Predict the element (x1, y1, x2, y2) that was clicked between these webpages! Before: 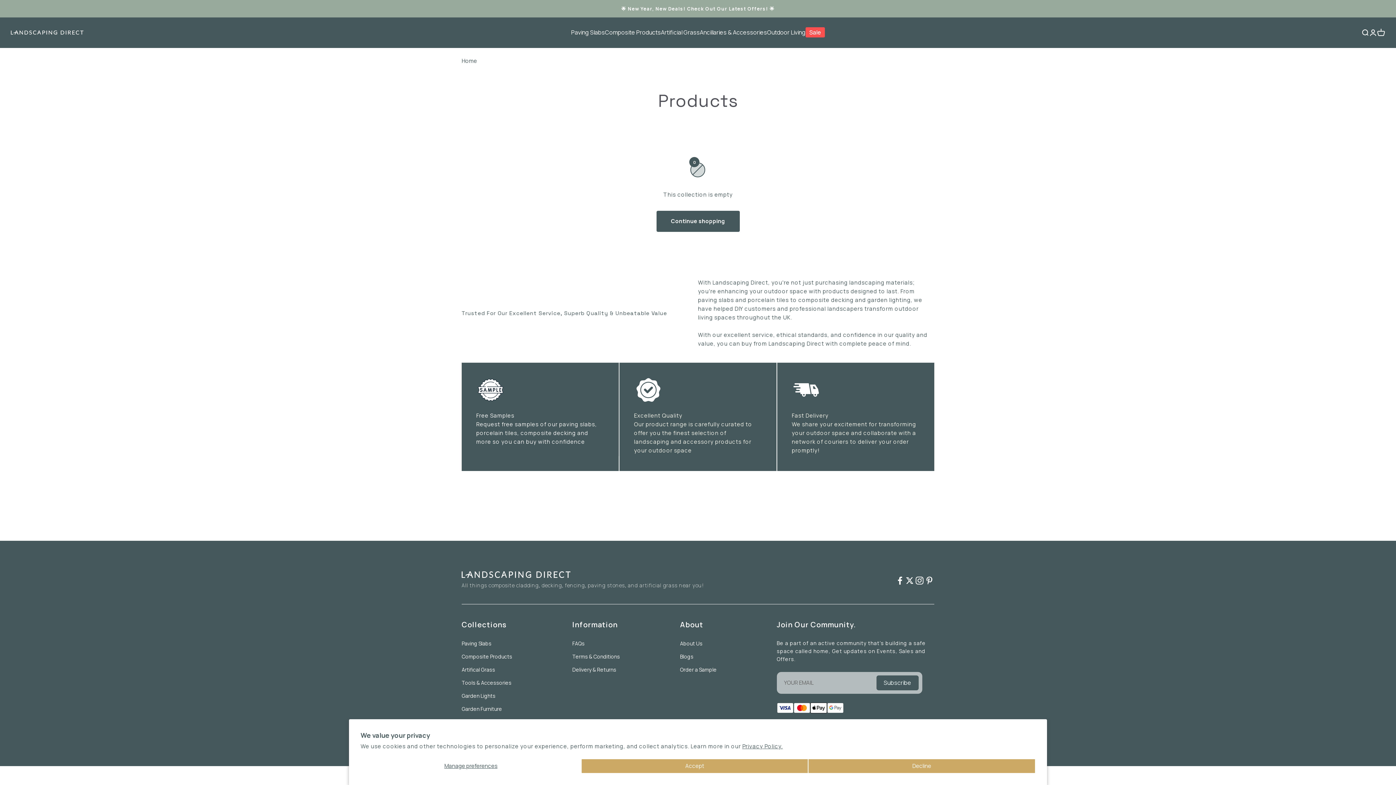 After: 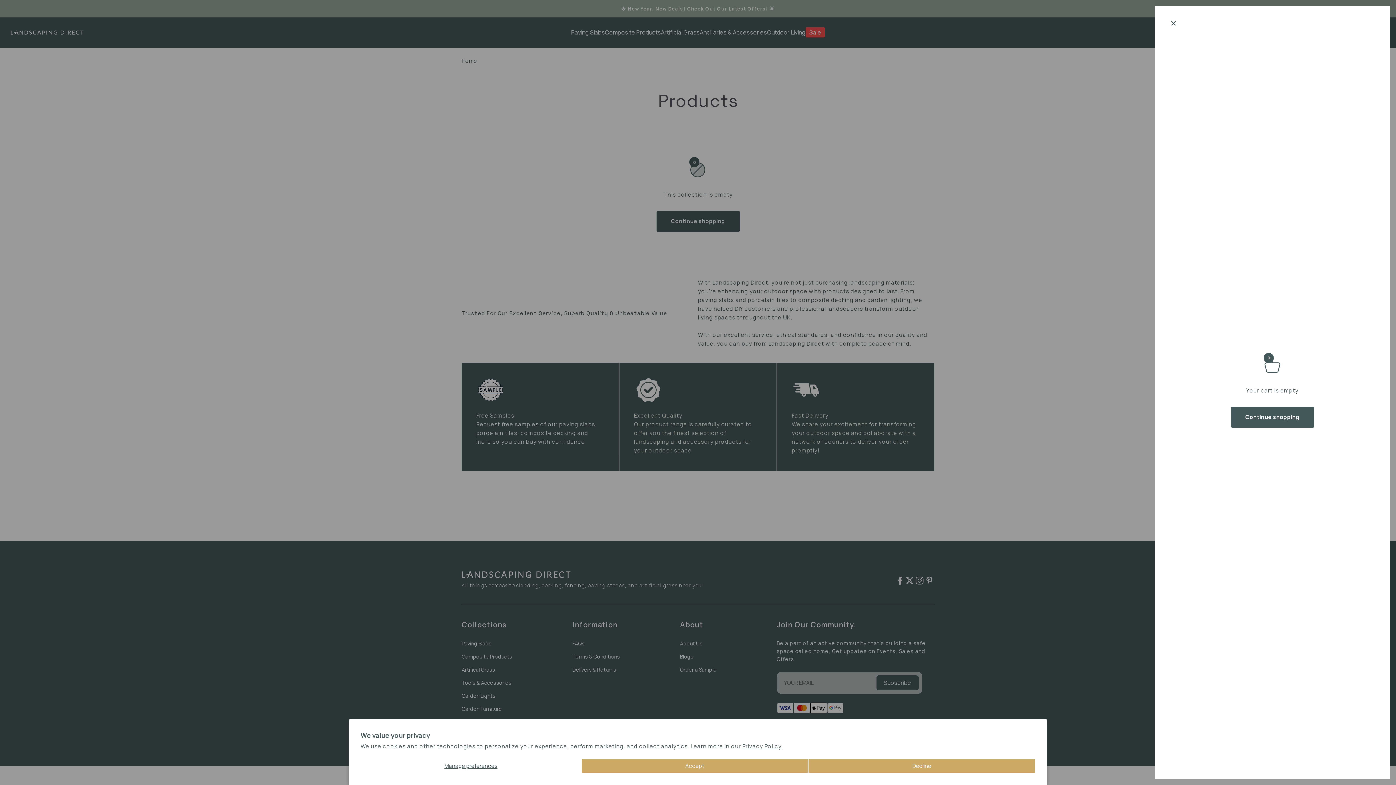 Action: bbox: (1377, 28, 1385, 36) label: Open cart
0